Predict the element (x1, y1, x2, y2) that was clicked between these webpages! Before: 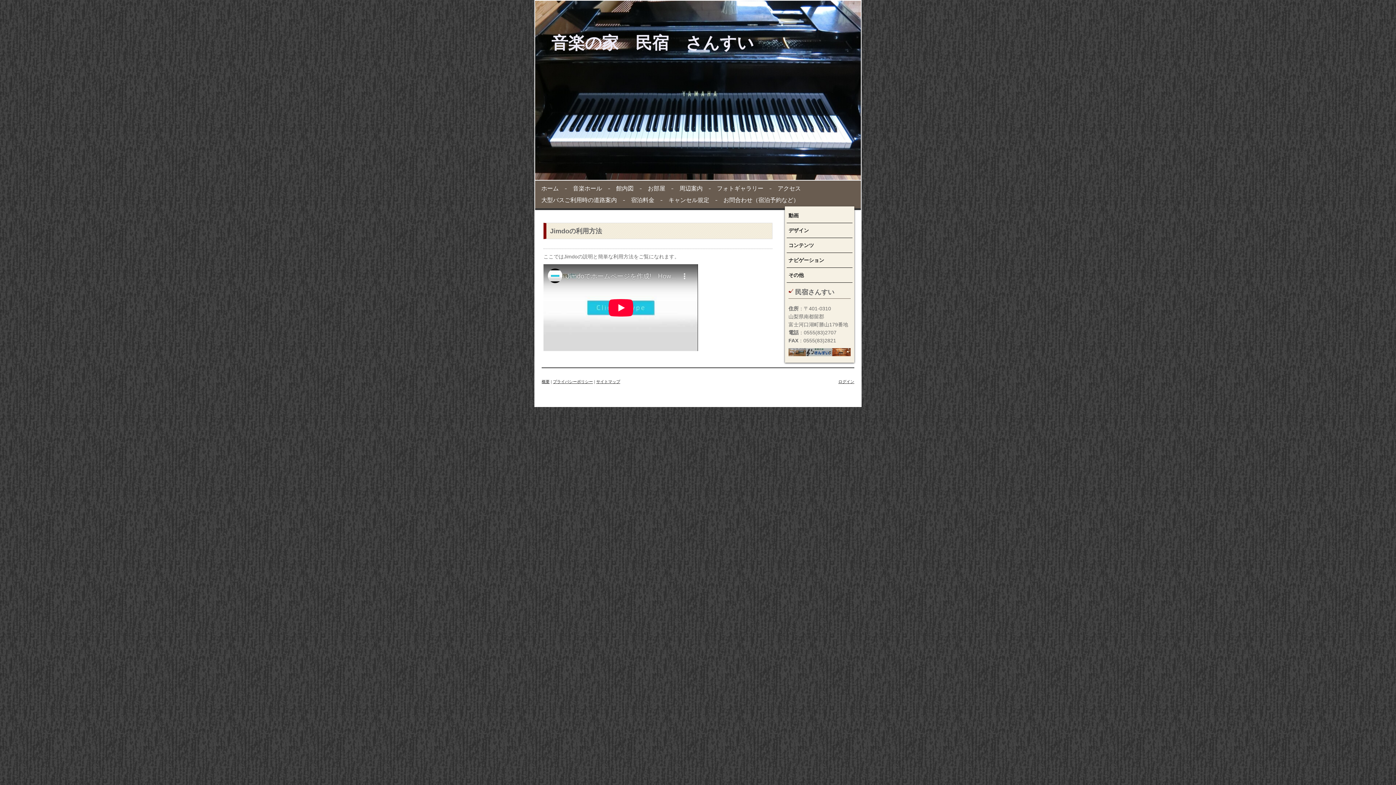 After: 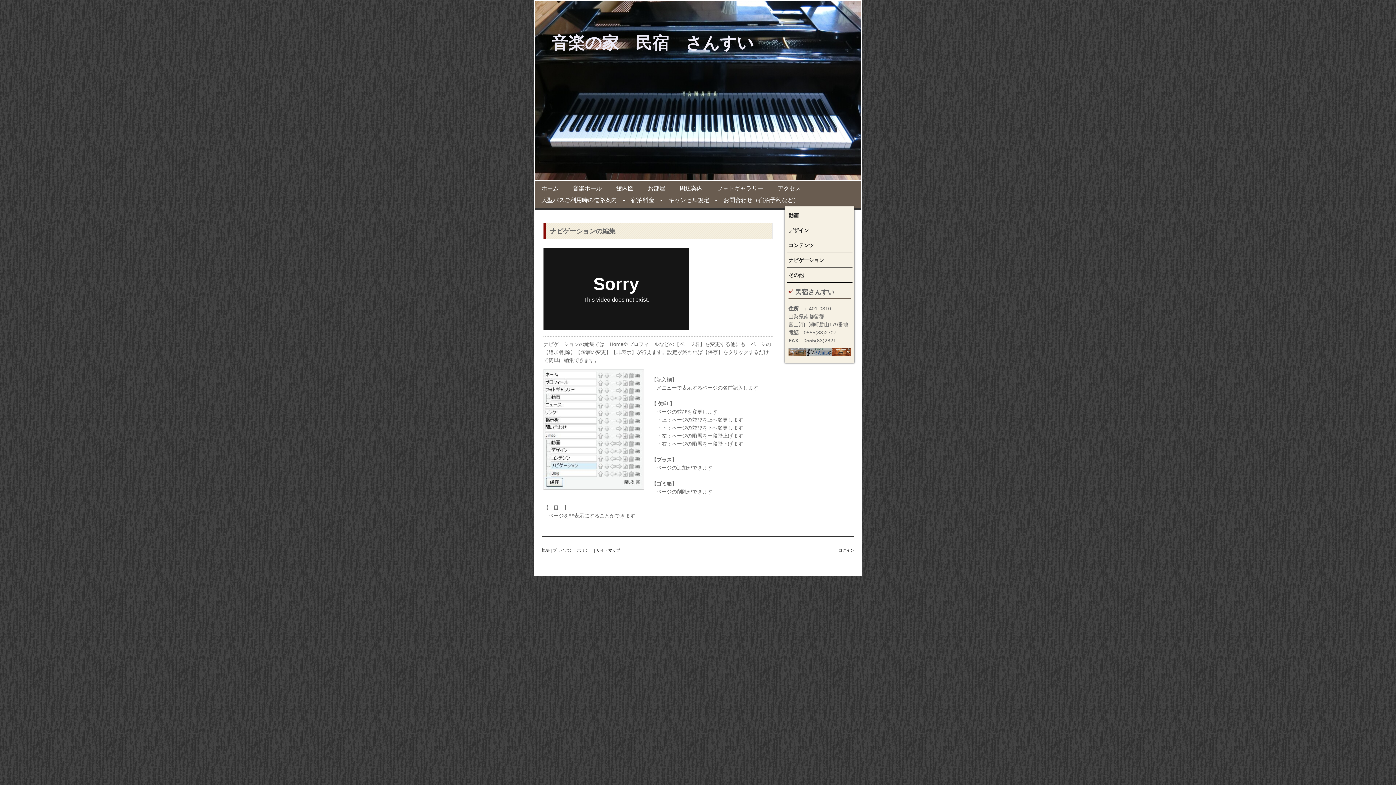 Action: bbox: (786, 253, 852, 268) label: ナビゲーション